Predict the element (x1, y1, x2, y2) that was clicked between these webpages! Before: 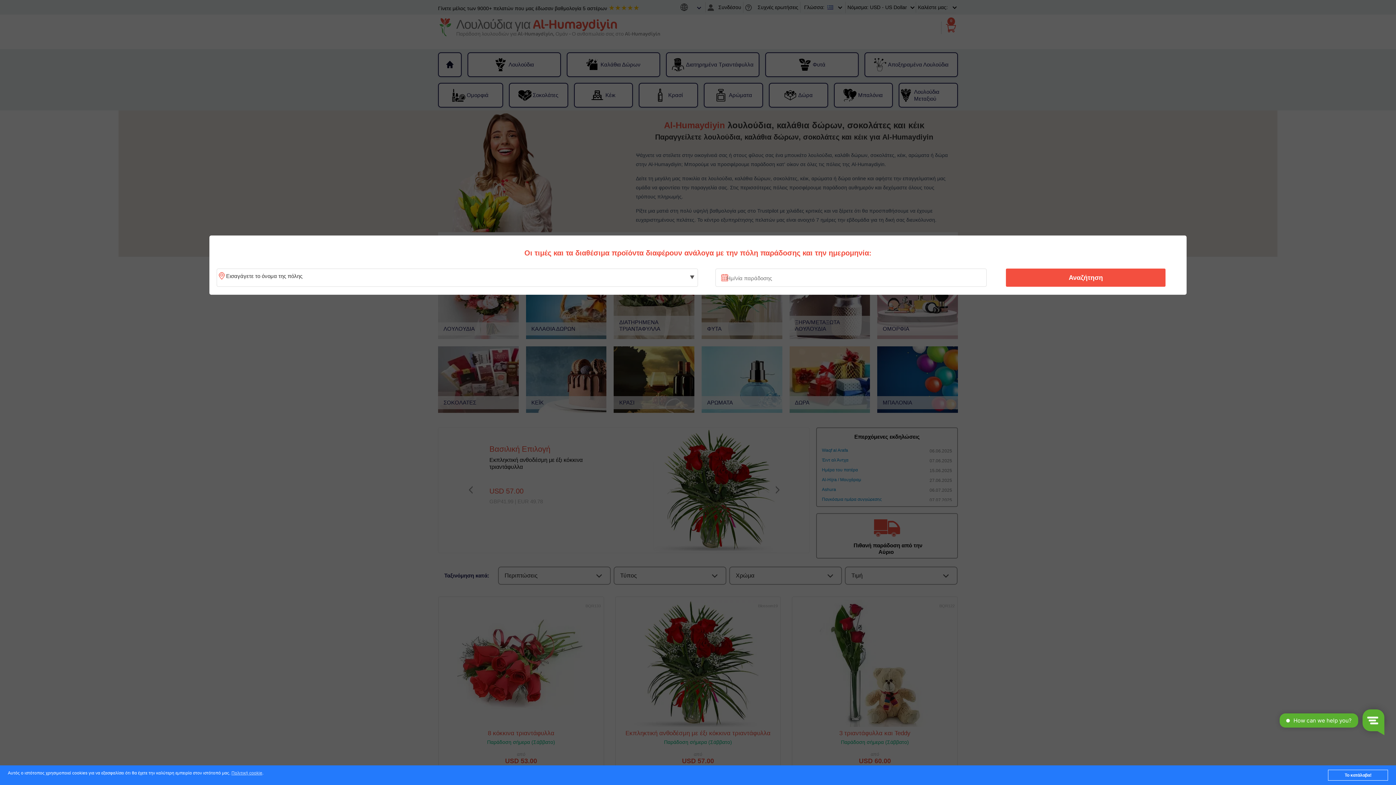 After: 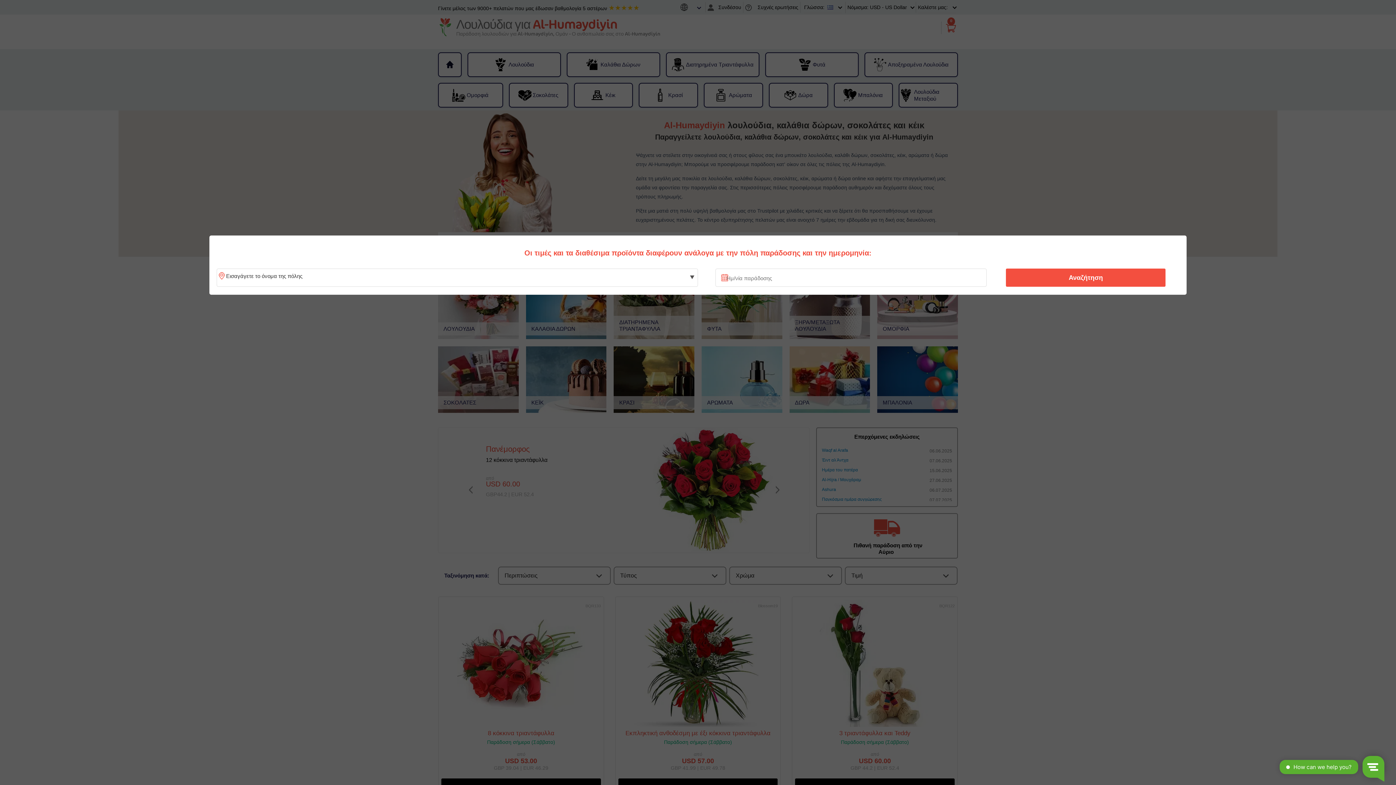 Action: bbox: (1328, 770, 1388, 781) label: Το κατάλαβα!